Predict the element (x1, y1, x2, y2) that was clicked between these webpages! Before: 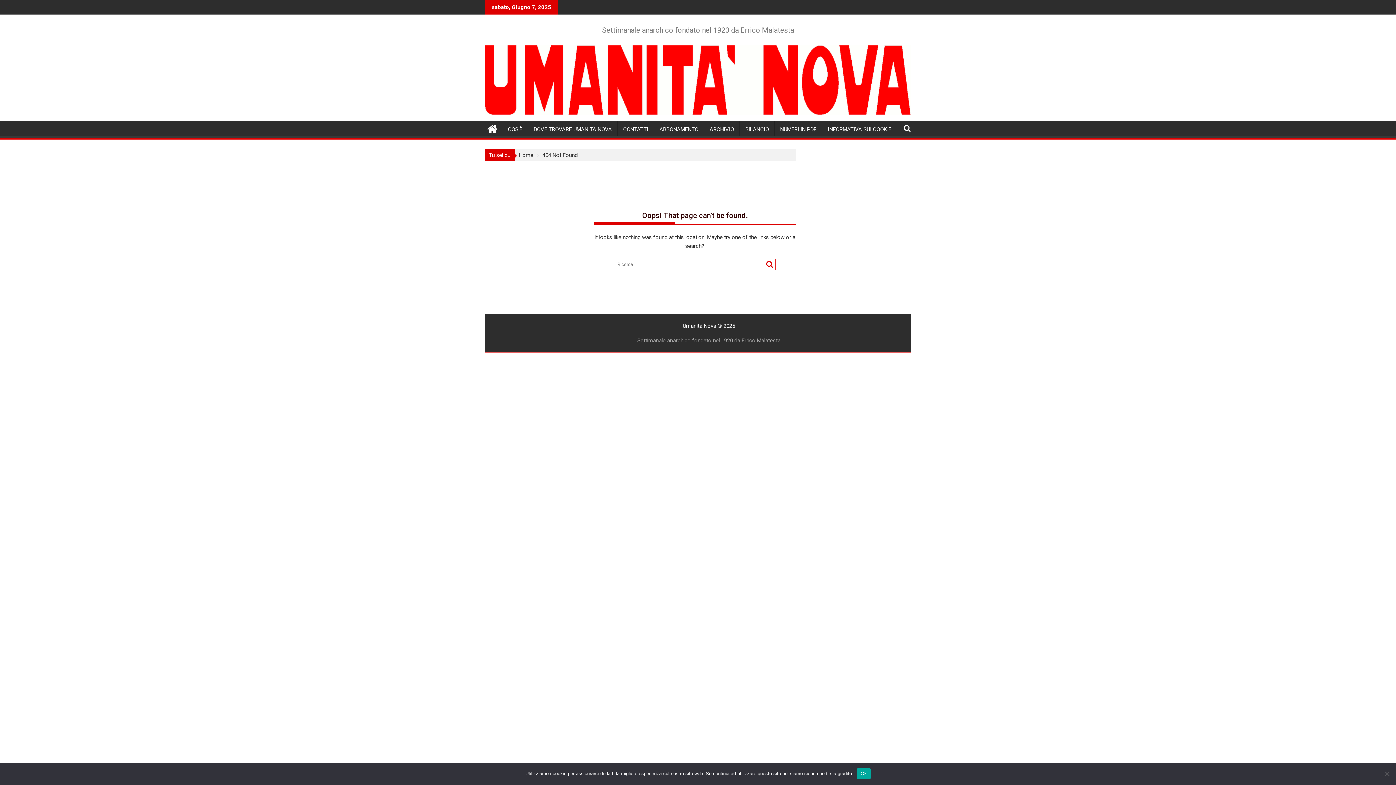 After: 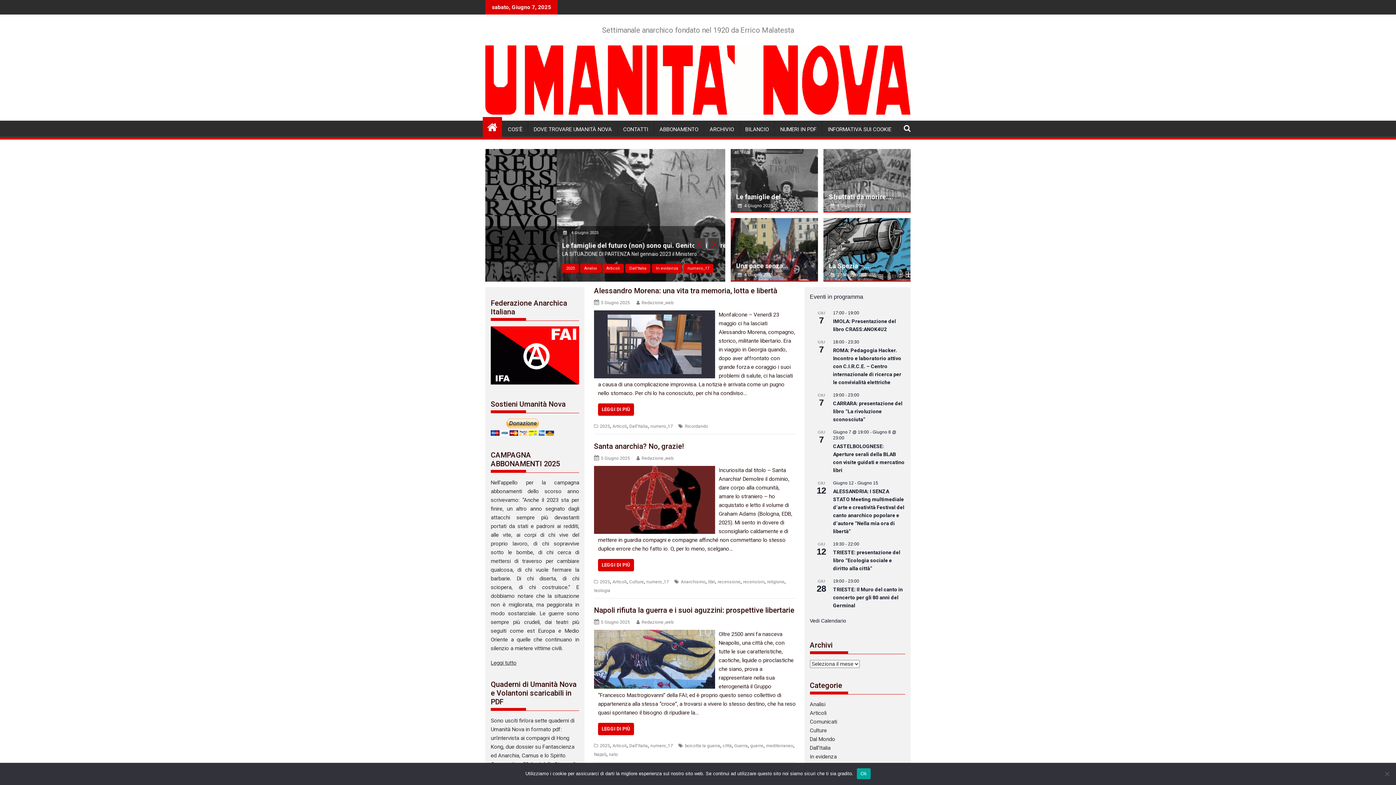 Action: bbox: (482, 118, 502, 137)